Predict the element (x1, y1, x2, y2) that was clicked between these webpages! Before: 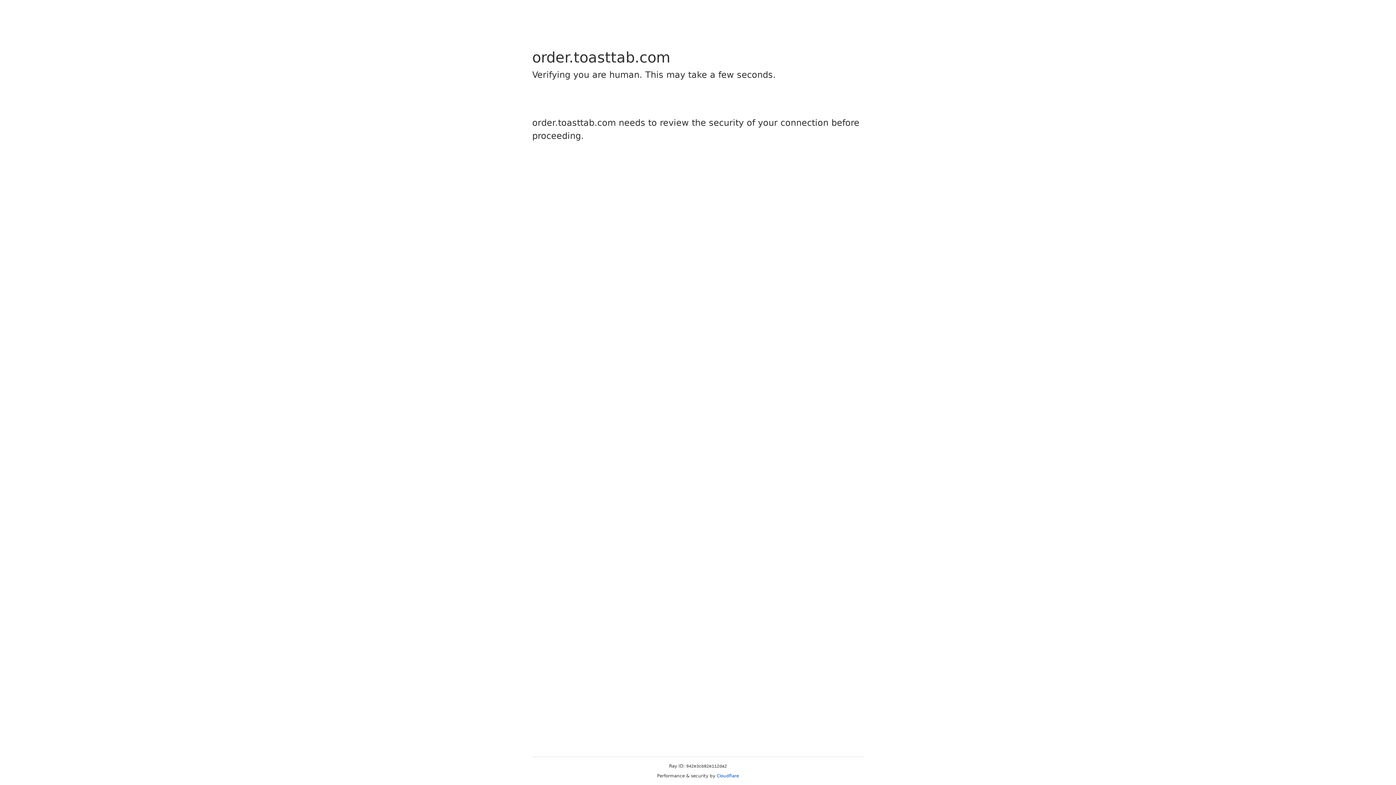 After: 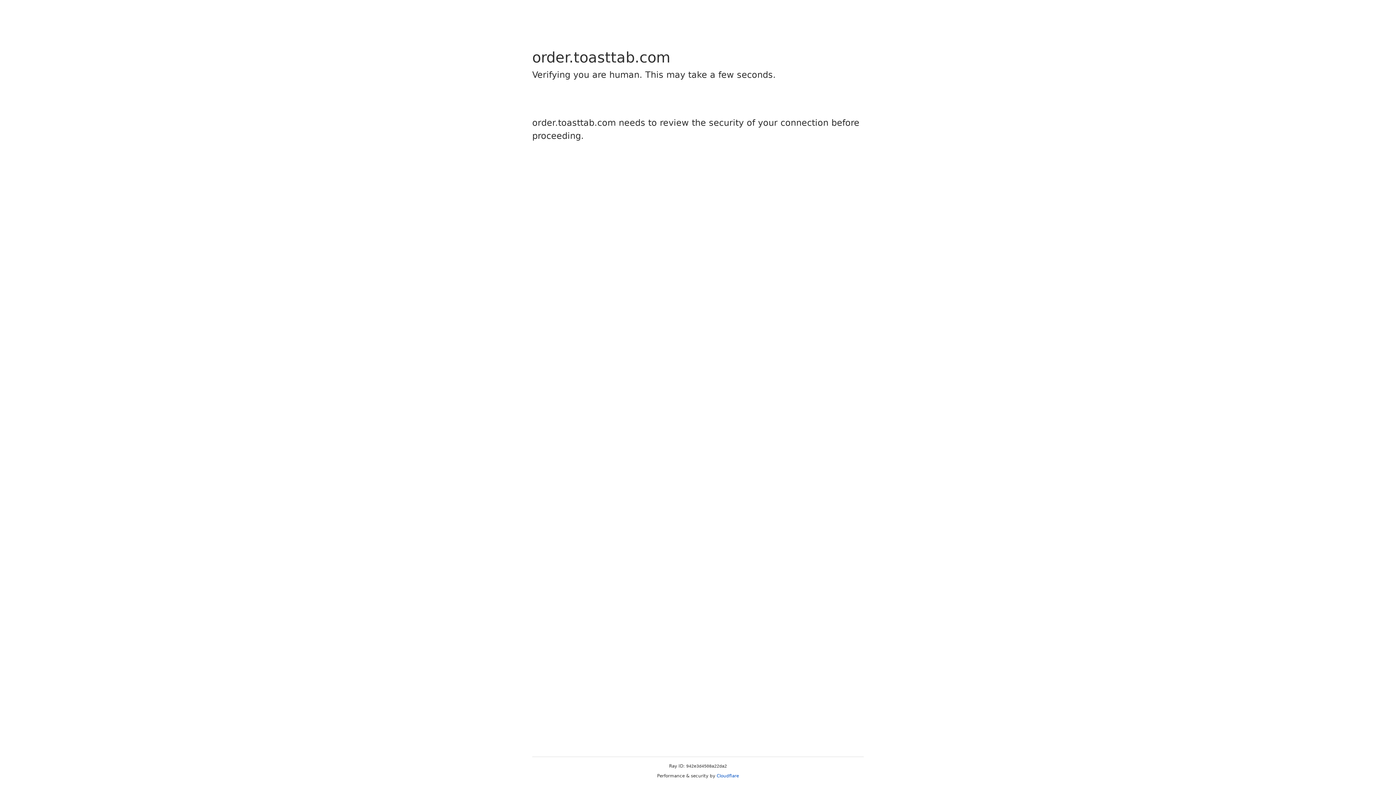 Action: label: Cloudflare bbox: (716, 773, 739, 778)